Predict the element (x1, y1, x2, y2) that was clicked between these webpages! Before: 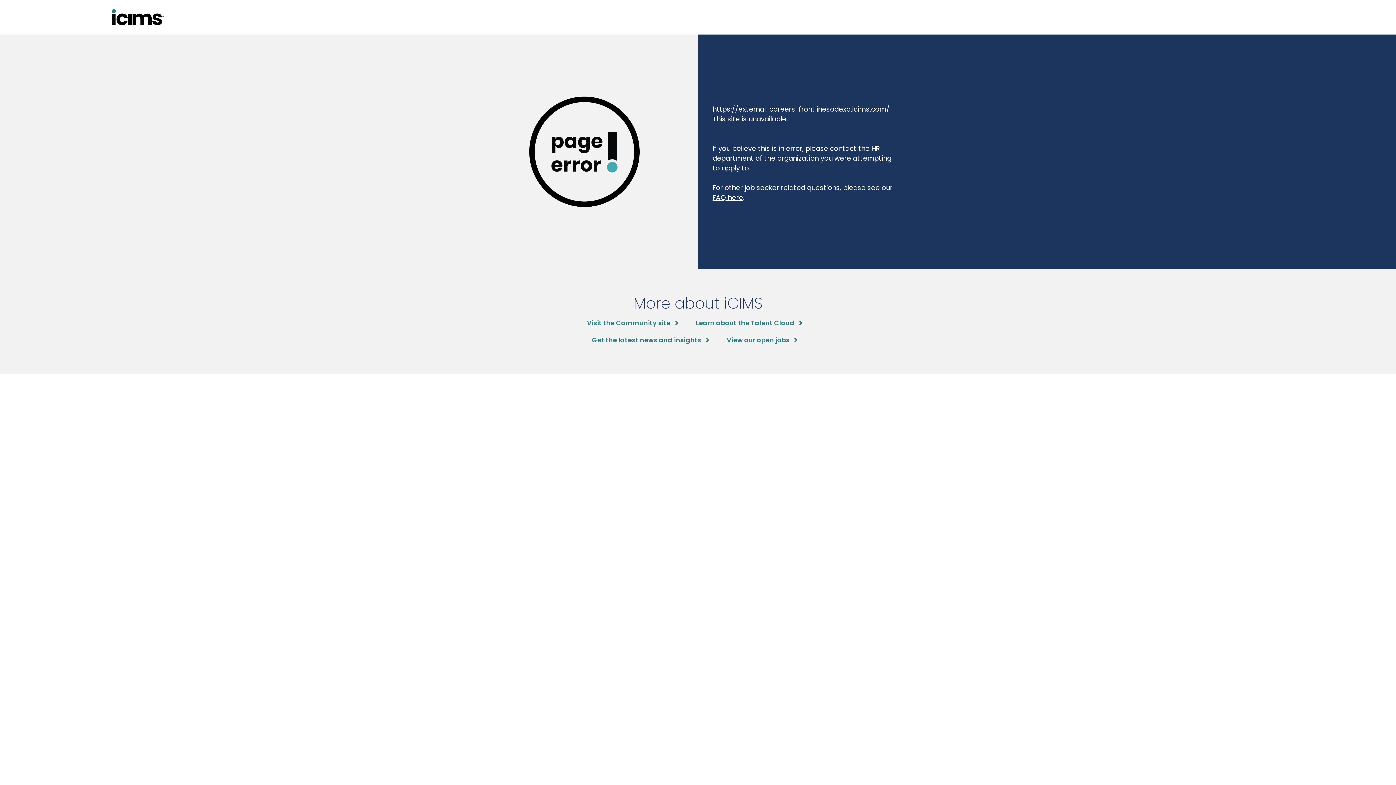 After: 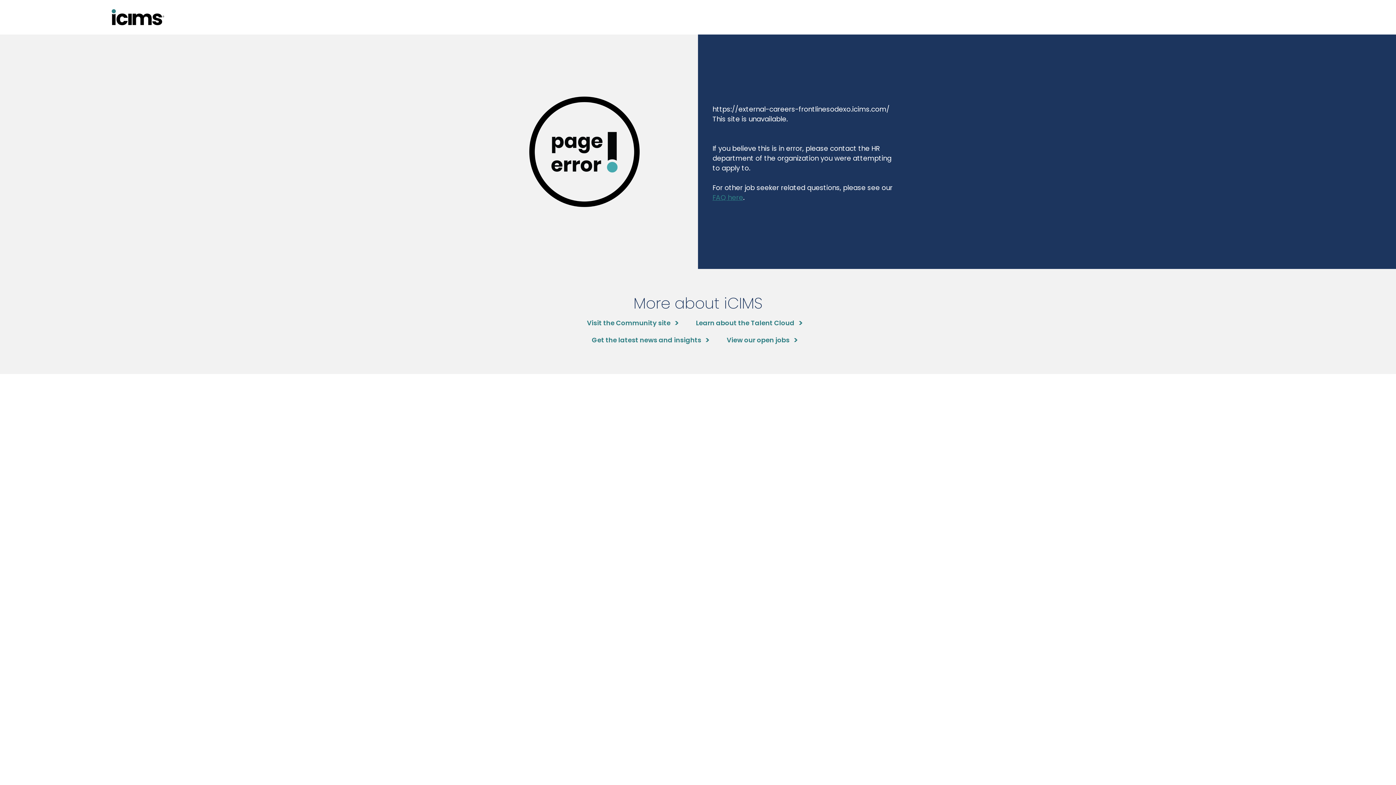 Action: bbox: (712, 192, 743, 202) label: FAQ here